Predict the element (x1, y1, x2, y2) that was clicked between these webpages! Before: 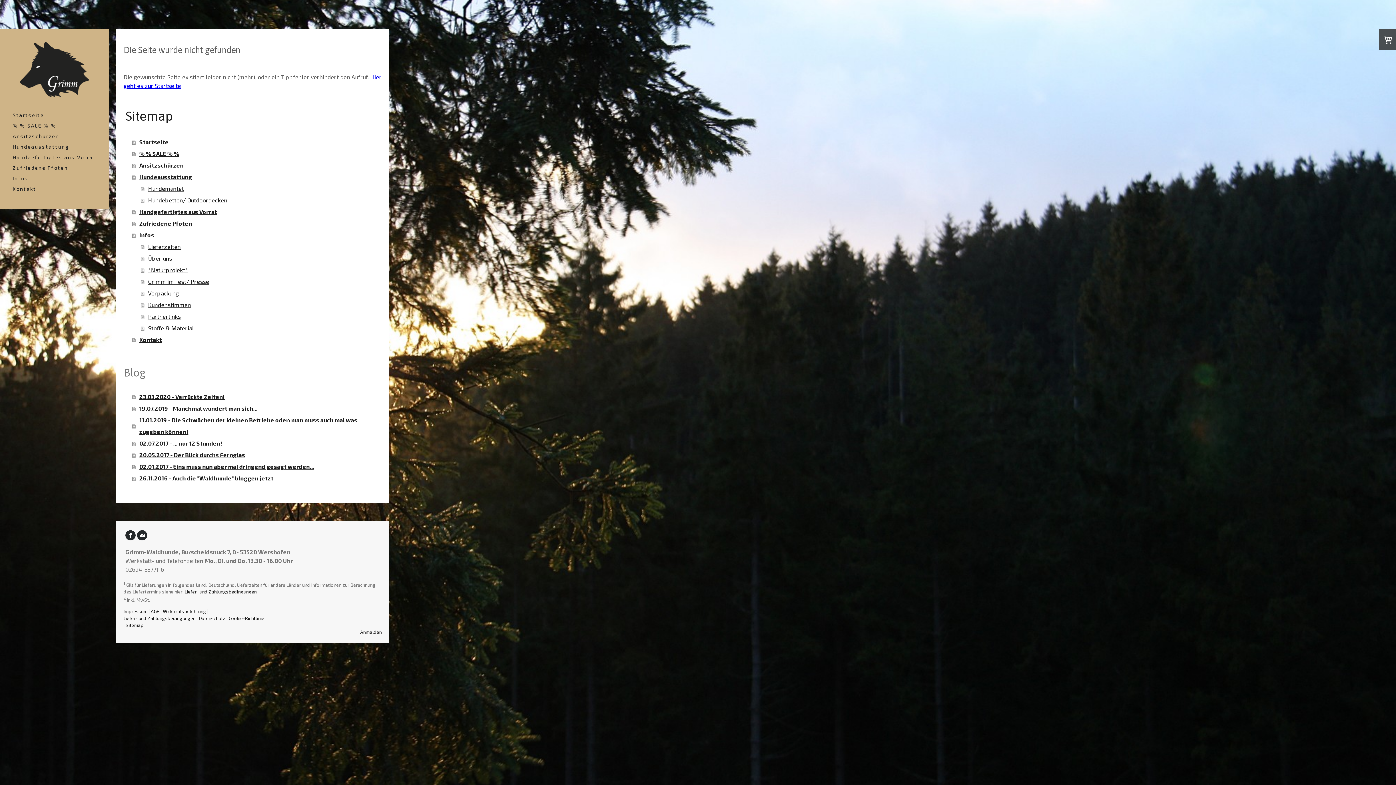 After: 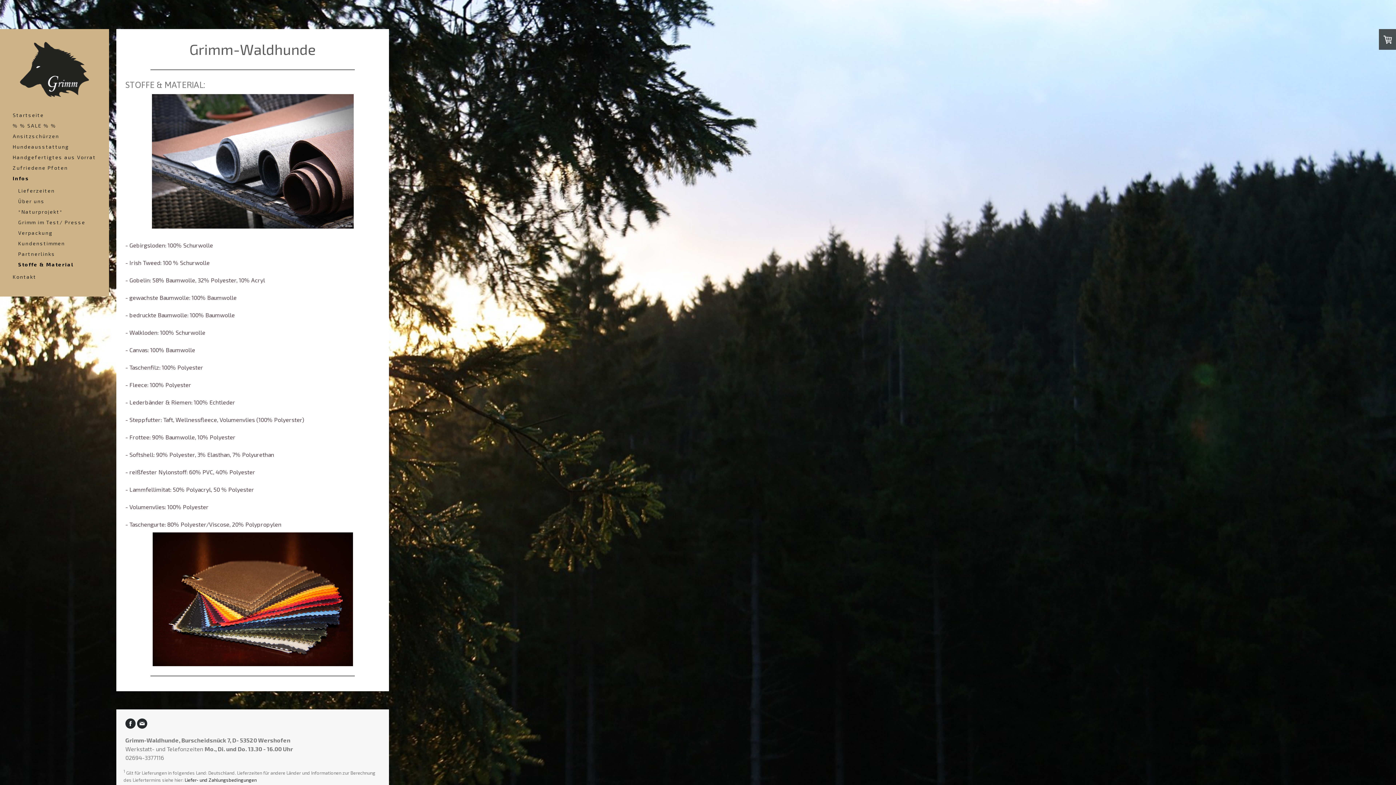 Action: bbox: (141, 322, 381, 334) label: Stoffe & Material